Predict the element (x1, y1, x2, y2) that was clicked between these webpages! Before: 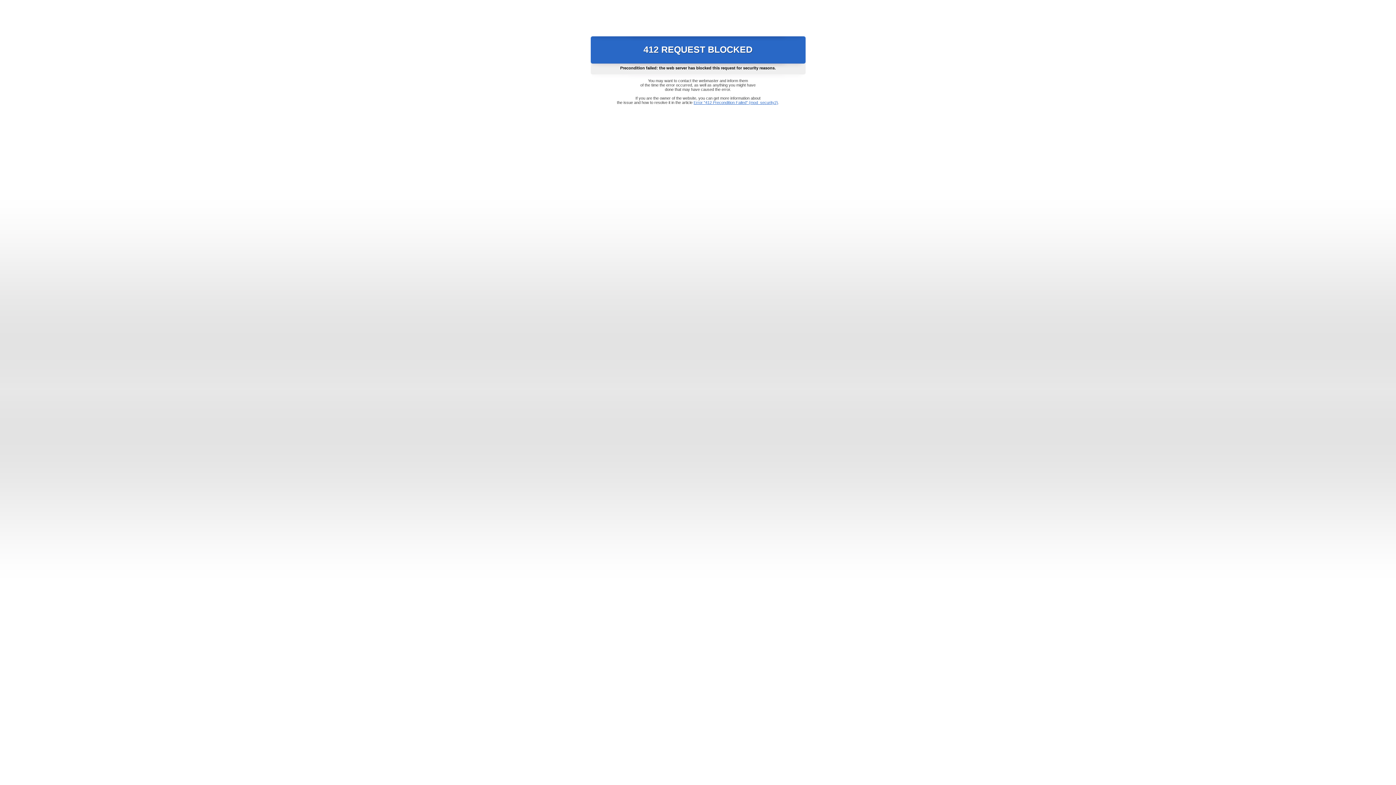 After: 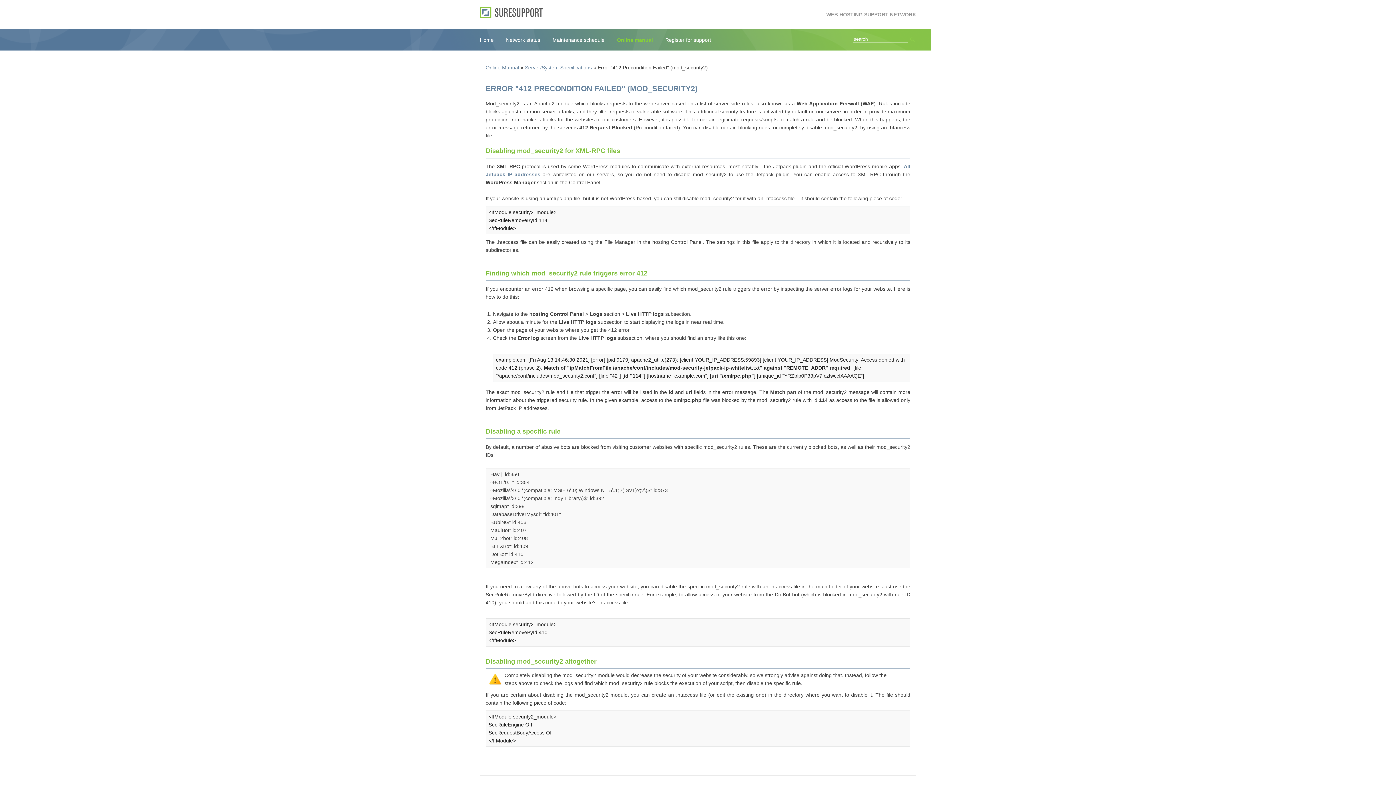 Action: bbox: (693, 100, 778, 104) label: Error "412 Precondition Failed" (mod_security2)